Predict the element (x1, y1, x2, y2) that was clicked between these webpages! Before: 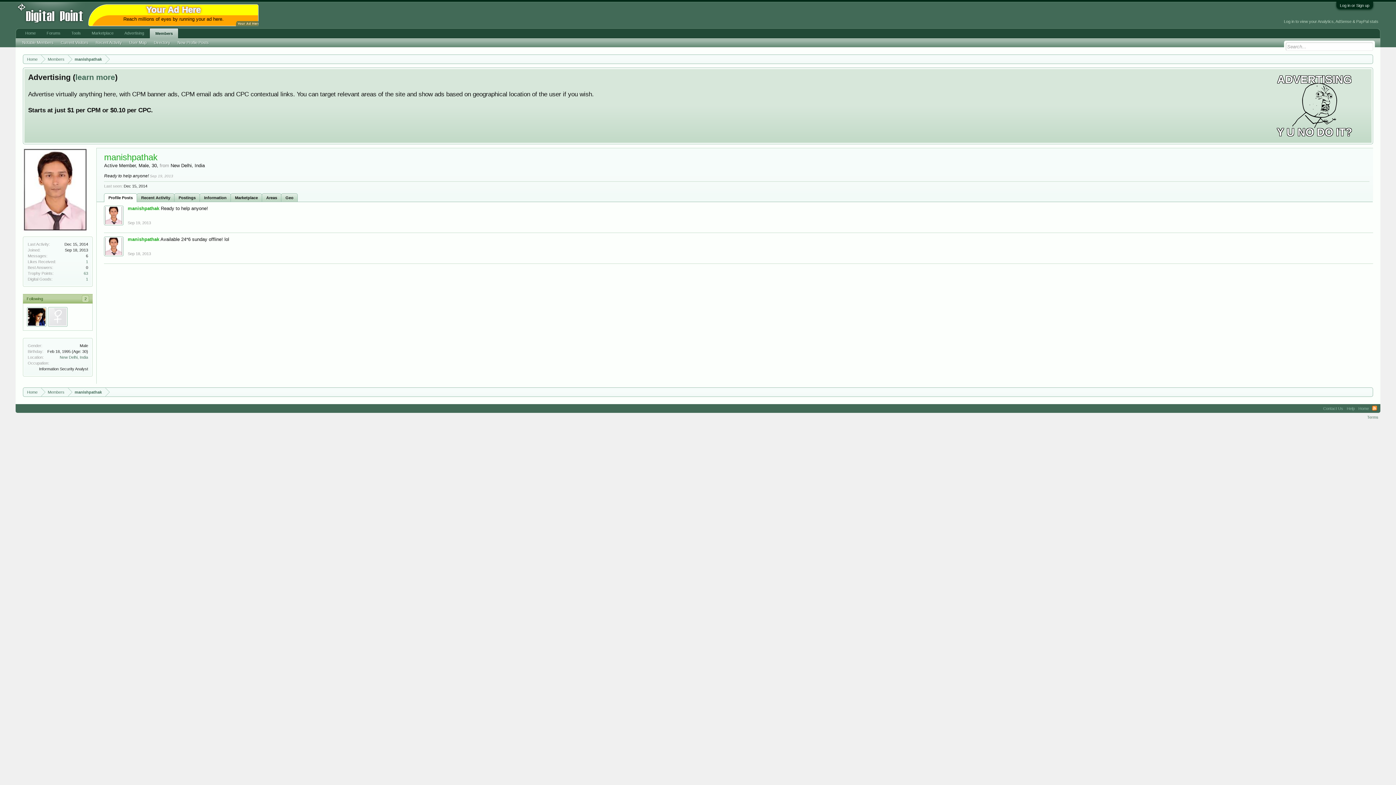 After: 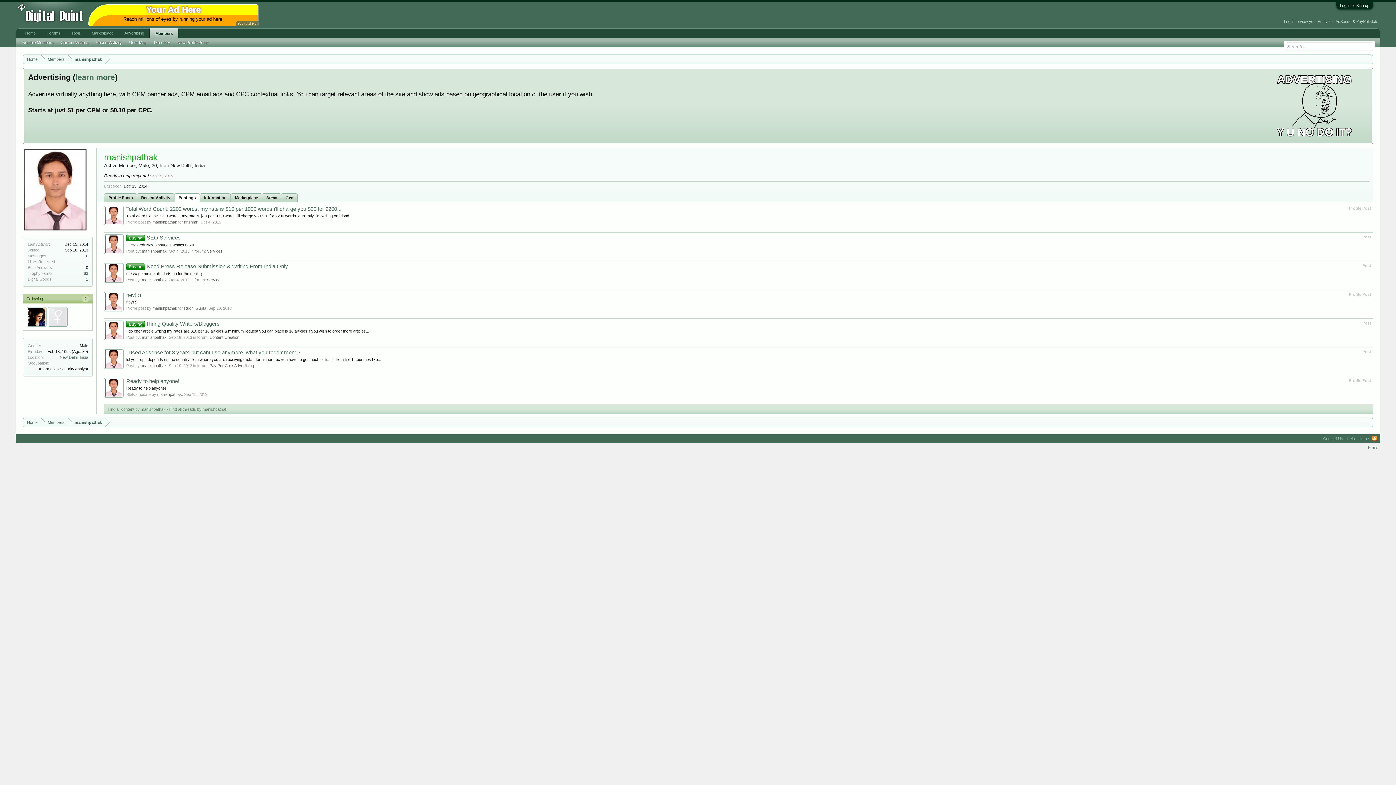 Action: label: Postings bbox: (174, 193, 200, 202)